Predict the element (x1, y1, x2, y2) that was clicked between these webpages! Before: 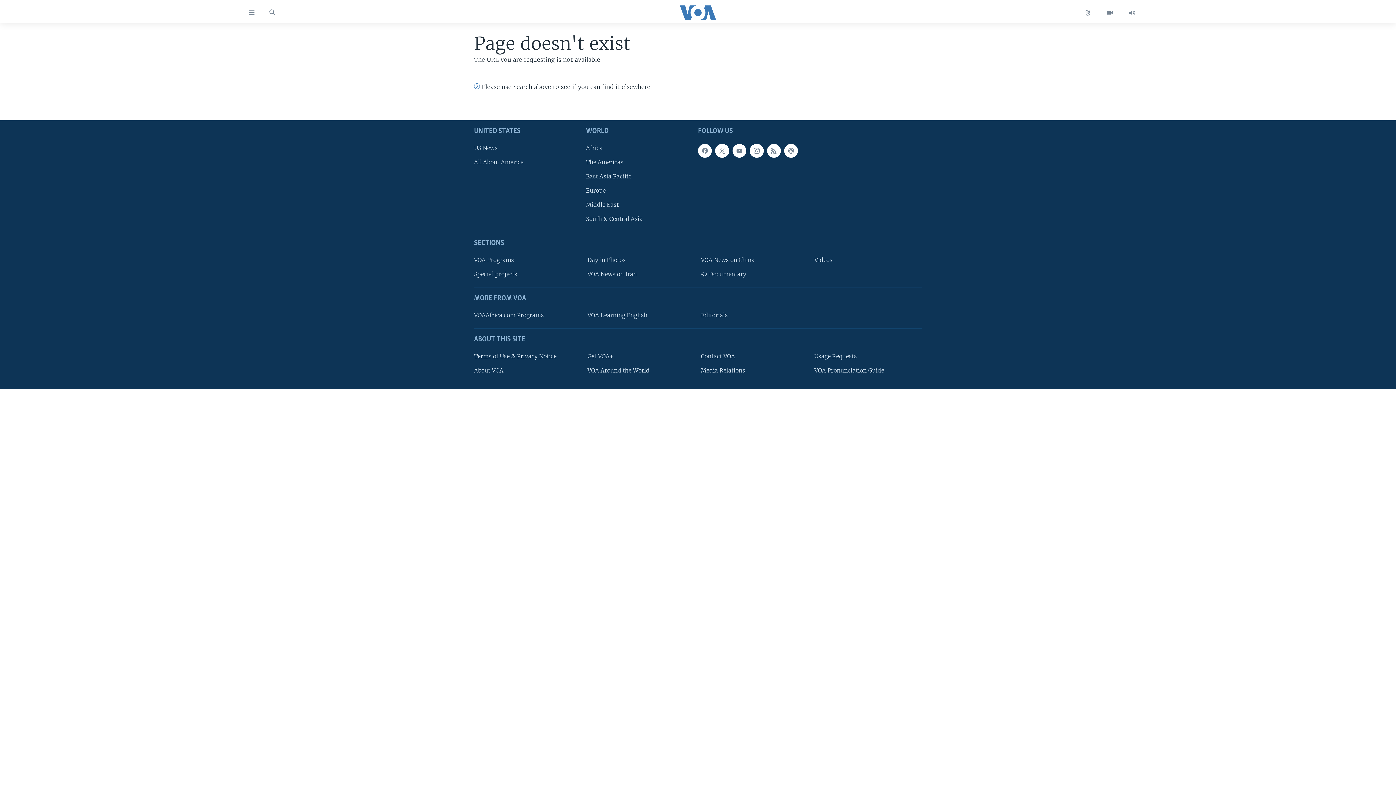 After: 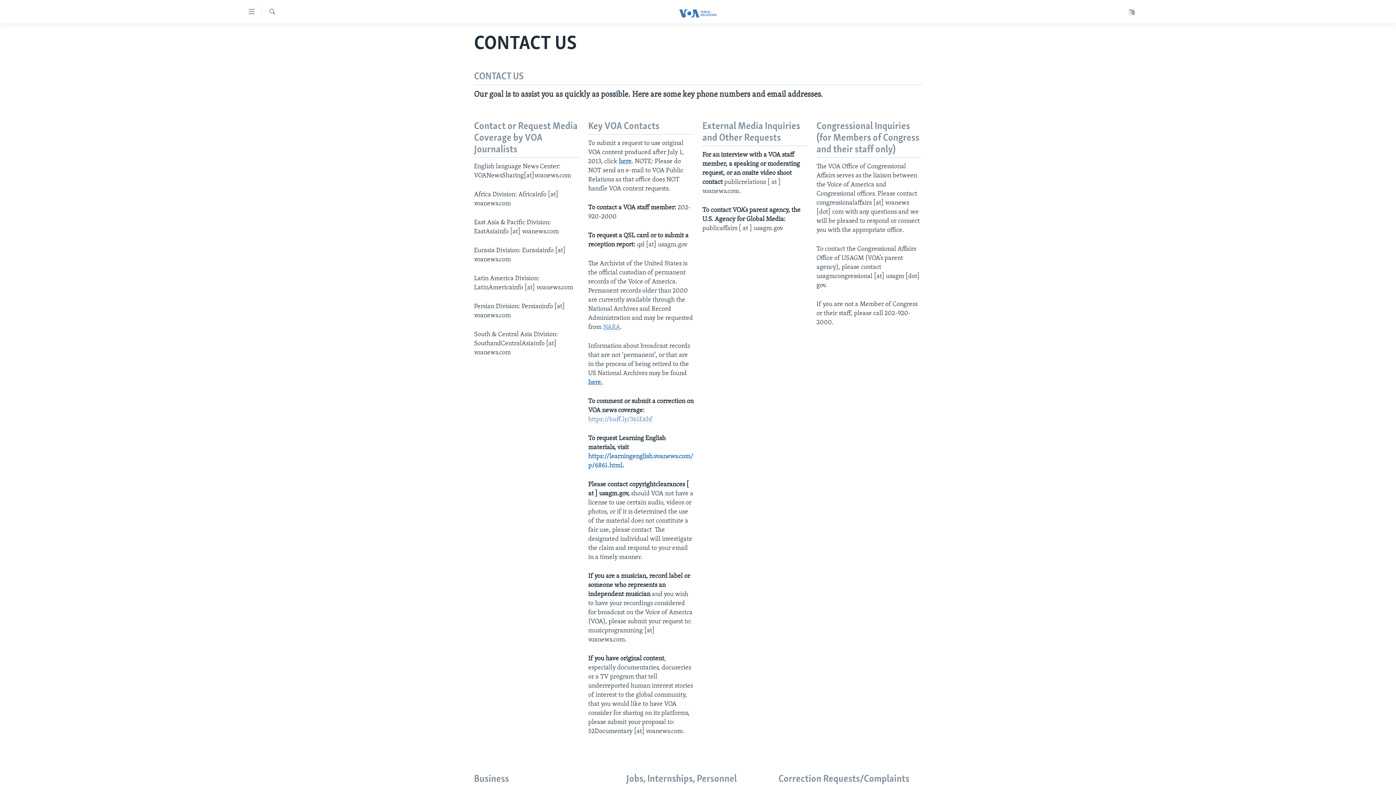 Action: label: Contact VOA bbox: (701, 352, 804, 360)